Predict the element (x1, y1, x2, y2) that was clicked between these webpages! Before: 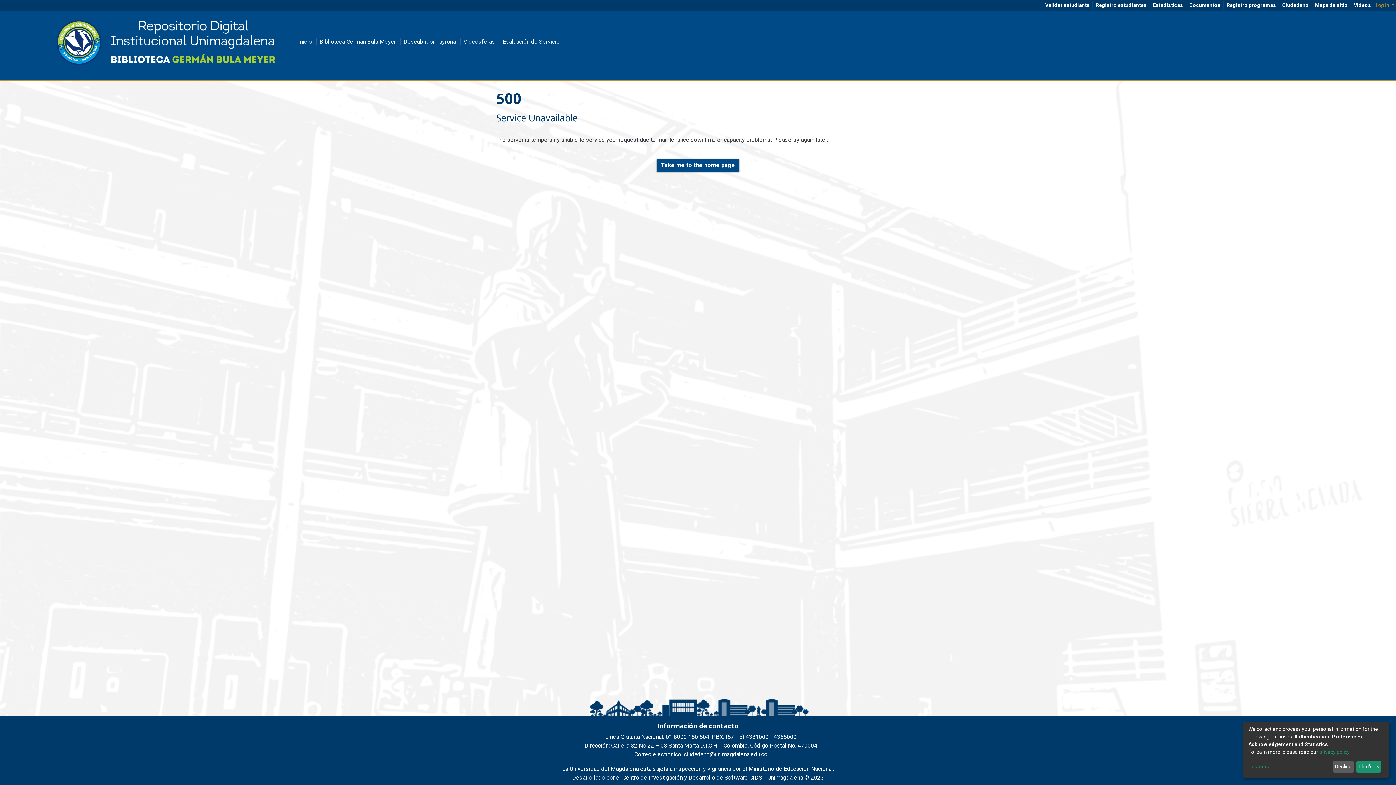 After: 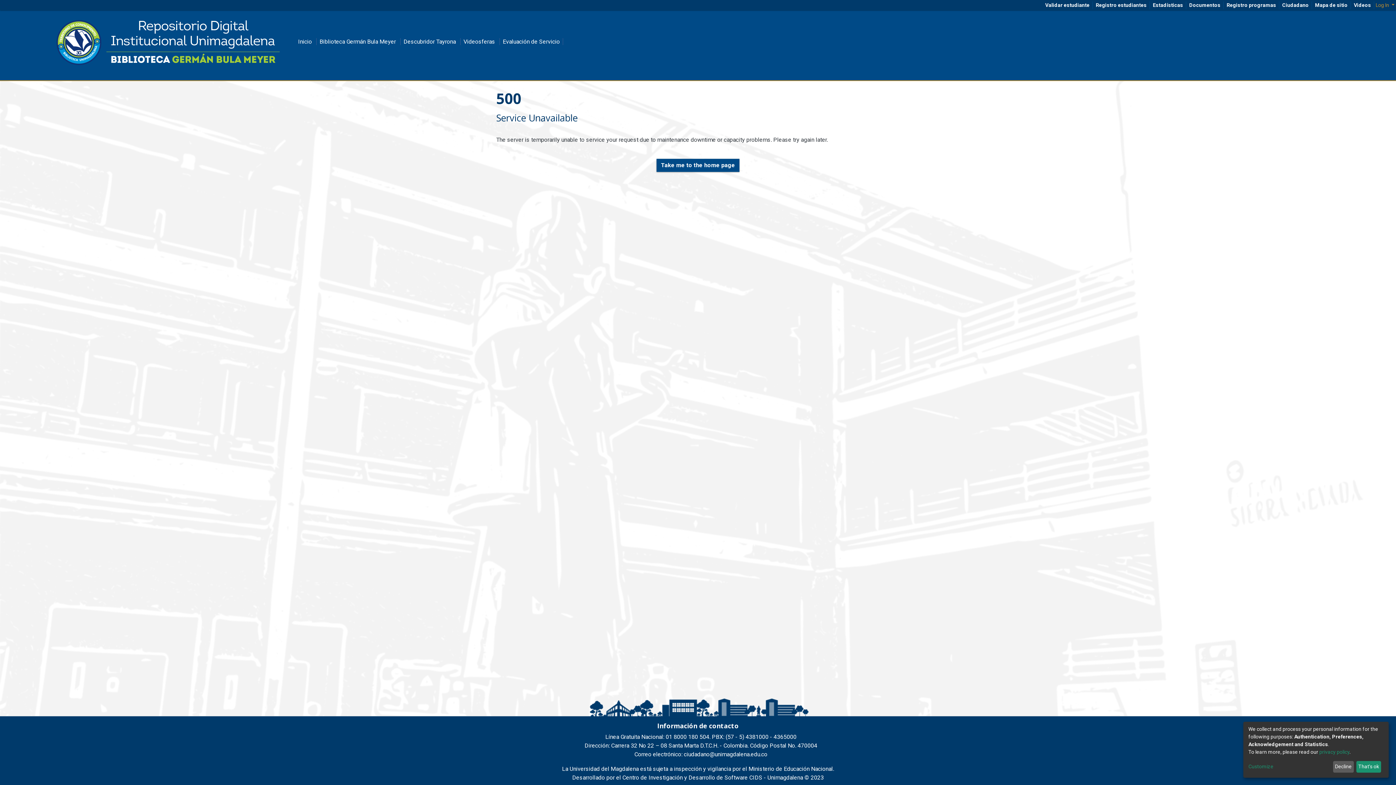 Action: bbox: (656, 158, 739, 171) label: Take me to the home page